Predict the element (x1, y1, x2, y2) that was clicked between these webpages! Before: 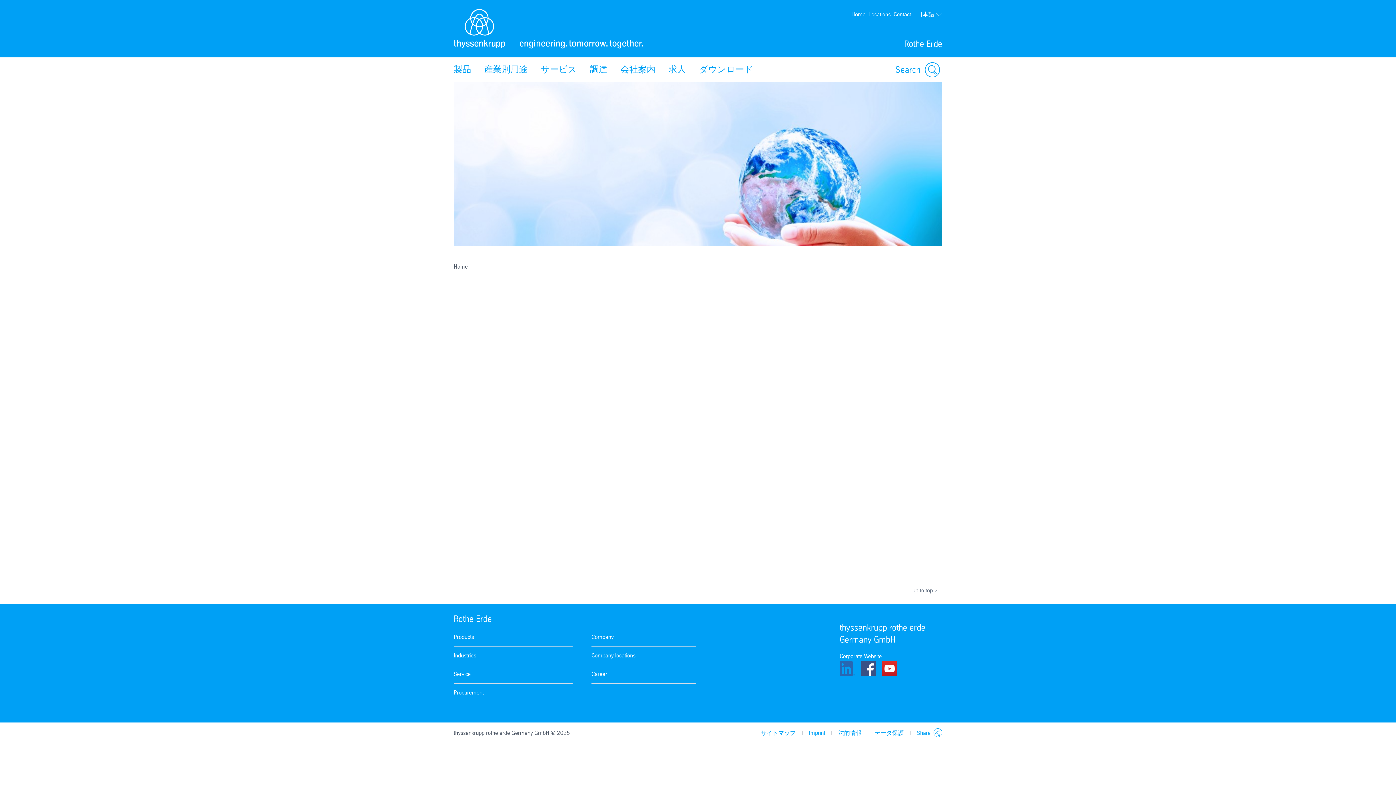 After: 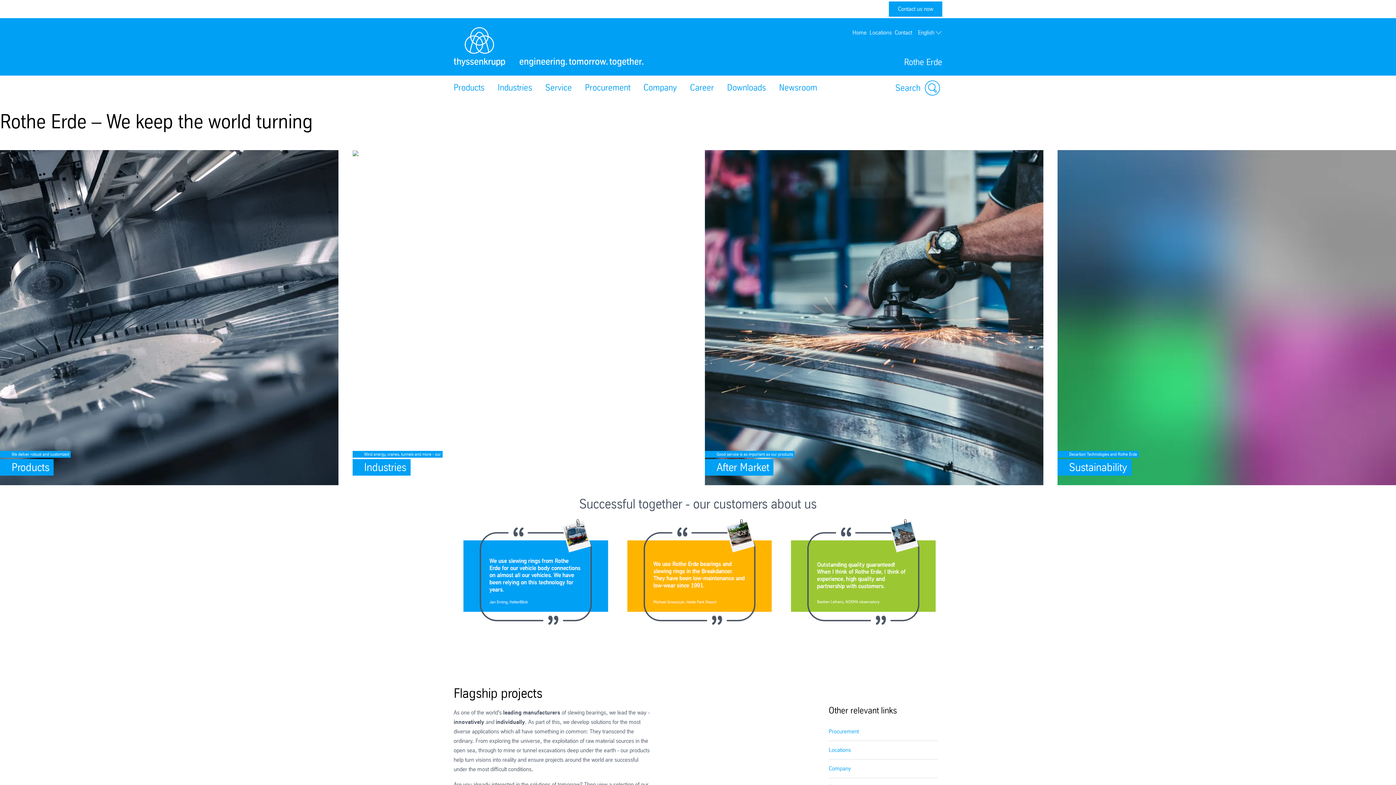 Action: bbox: (453, 8, 643, 48)